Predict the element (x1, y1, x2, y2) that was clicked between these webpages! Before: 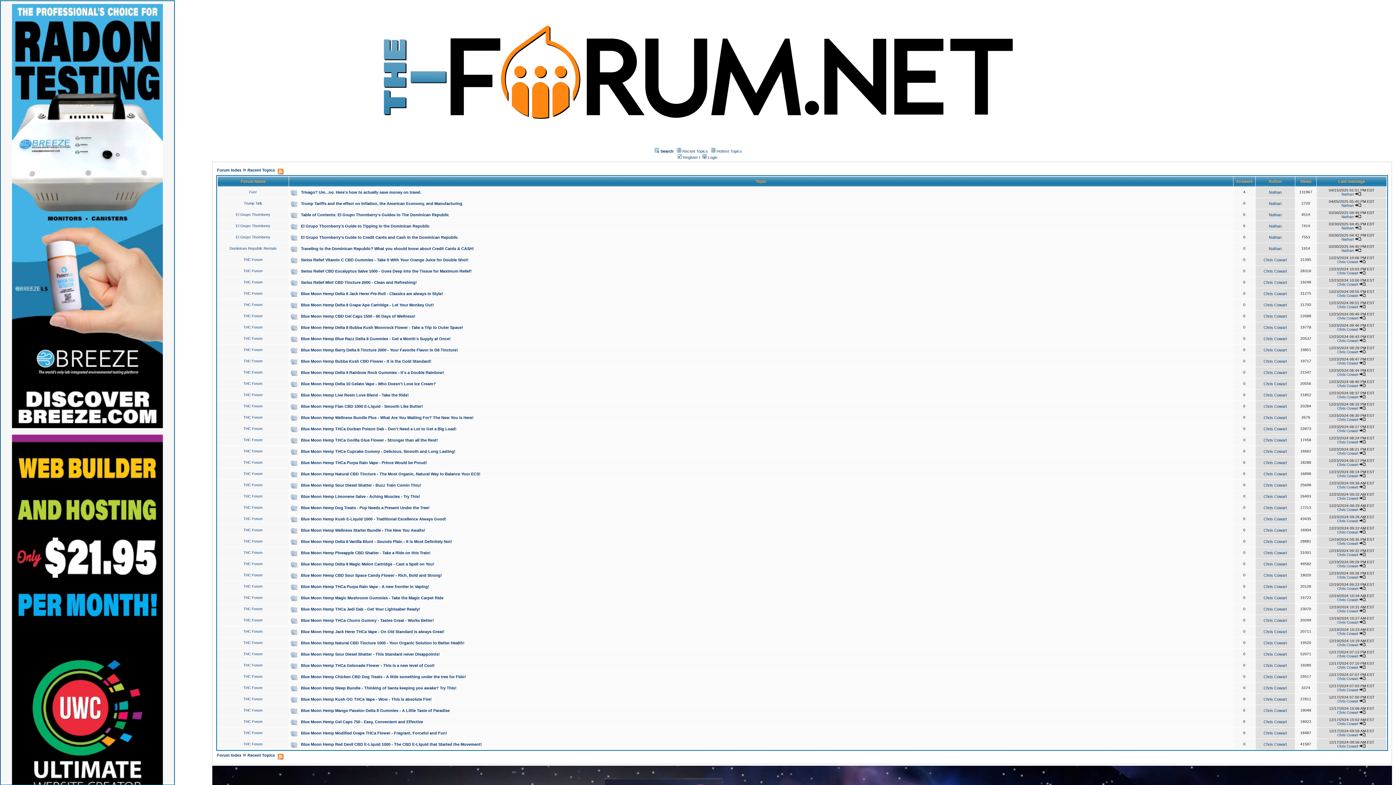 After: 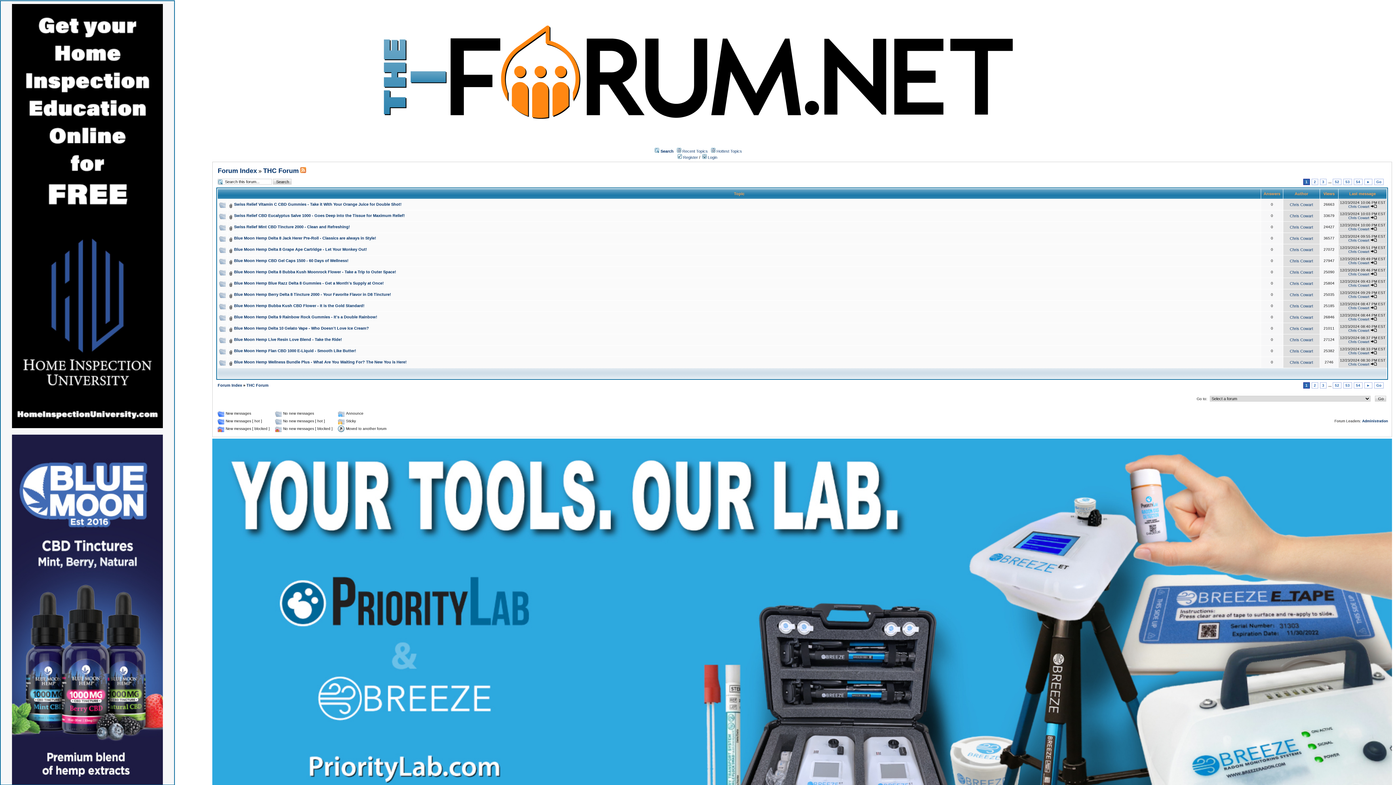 Action: bbox: (243, 674, 262, 678) label: THC Forum